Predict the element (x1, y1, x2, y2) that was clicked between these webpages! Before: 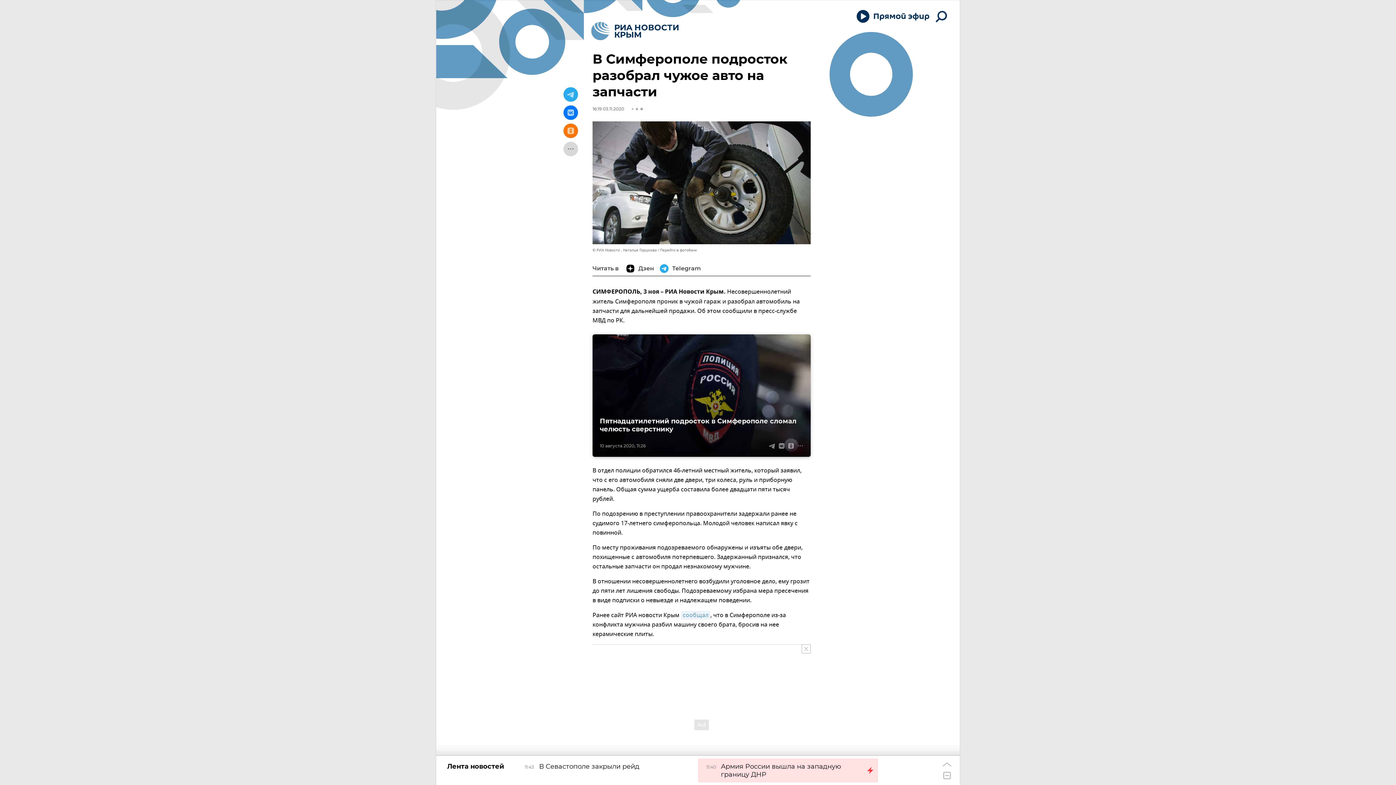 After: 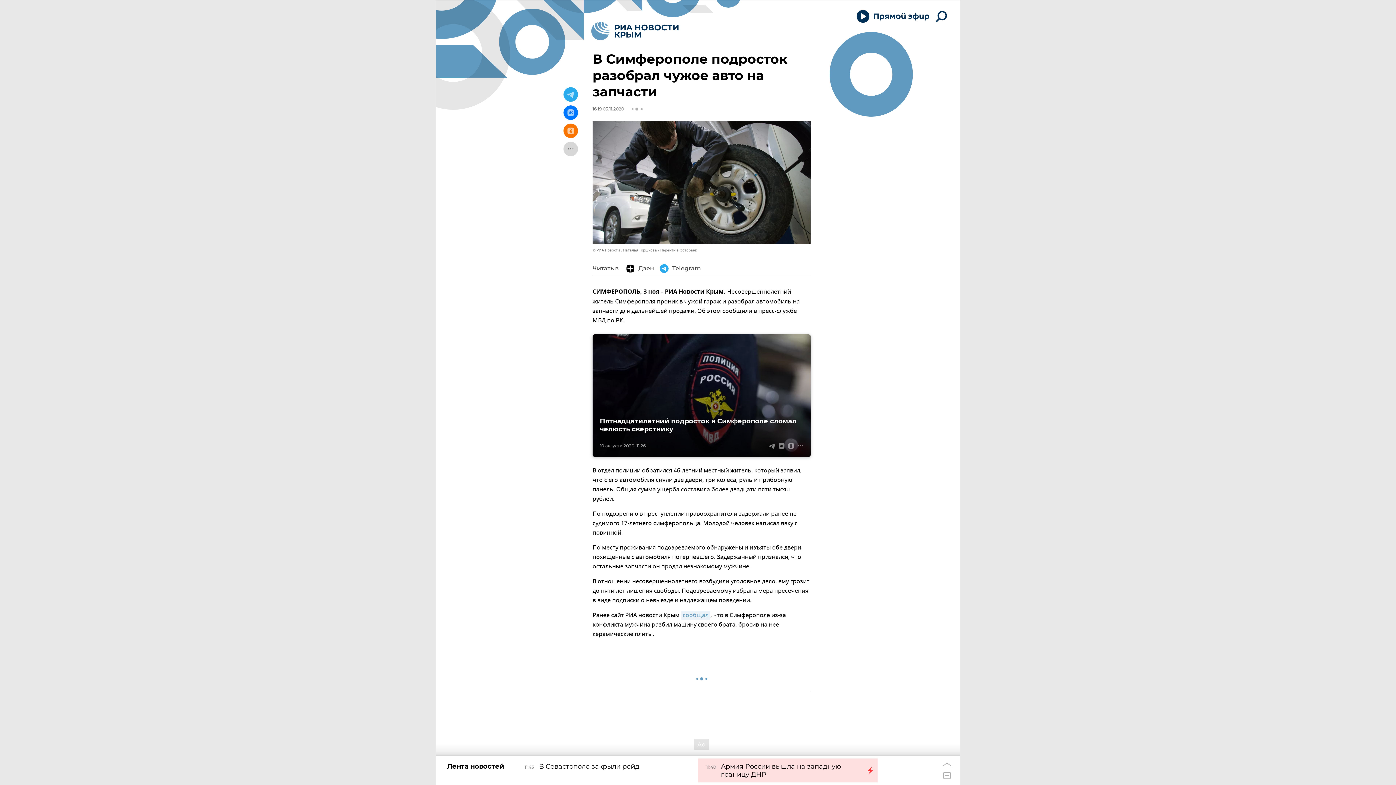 Action: bbox: (801, 644, 810, 653)